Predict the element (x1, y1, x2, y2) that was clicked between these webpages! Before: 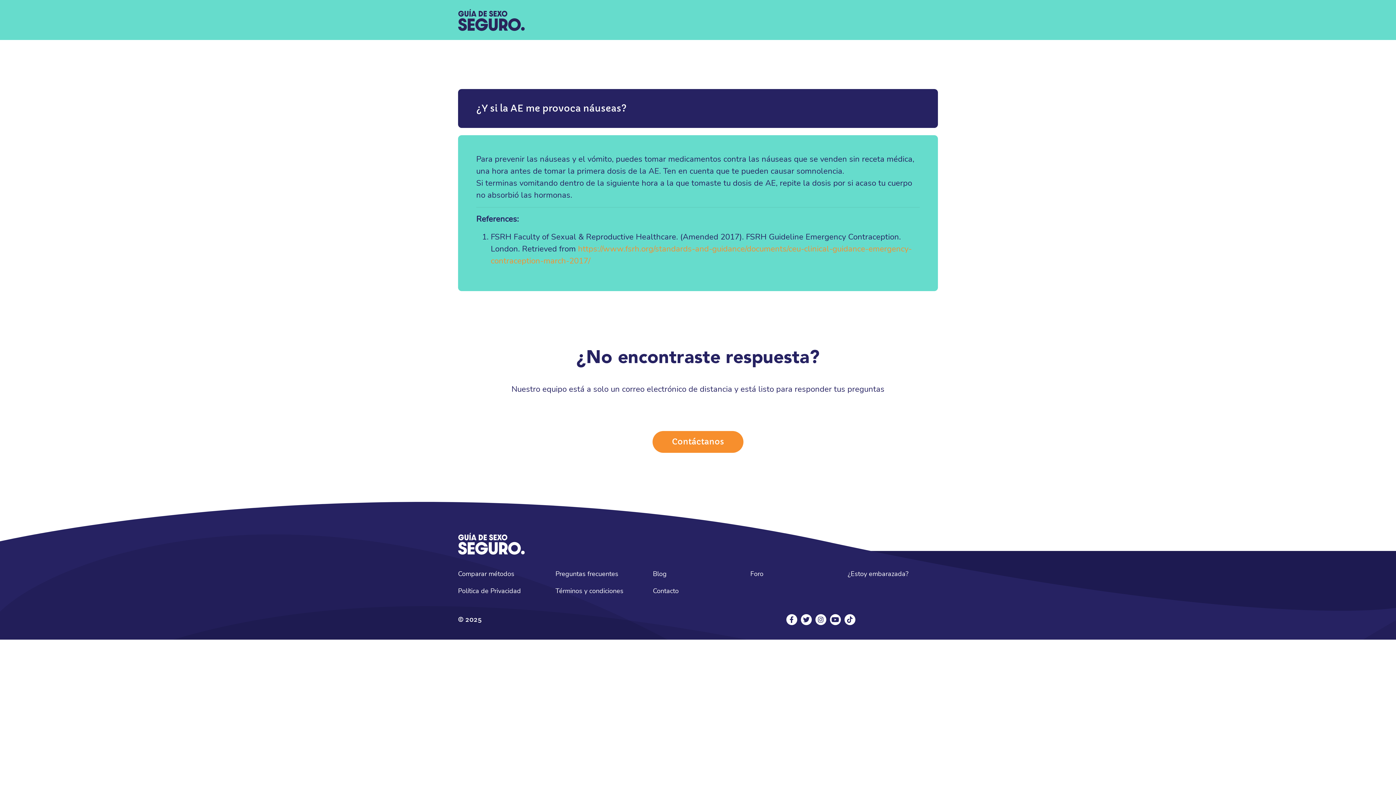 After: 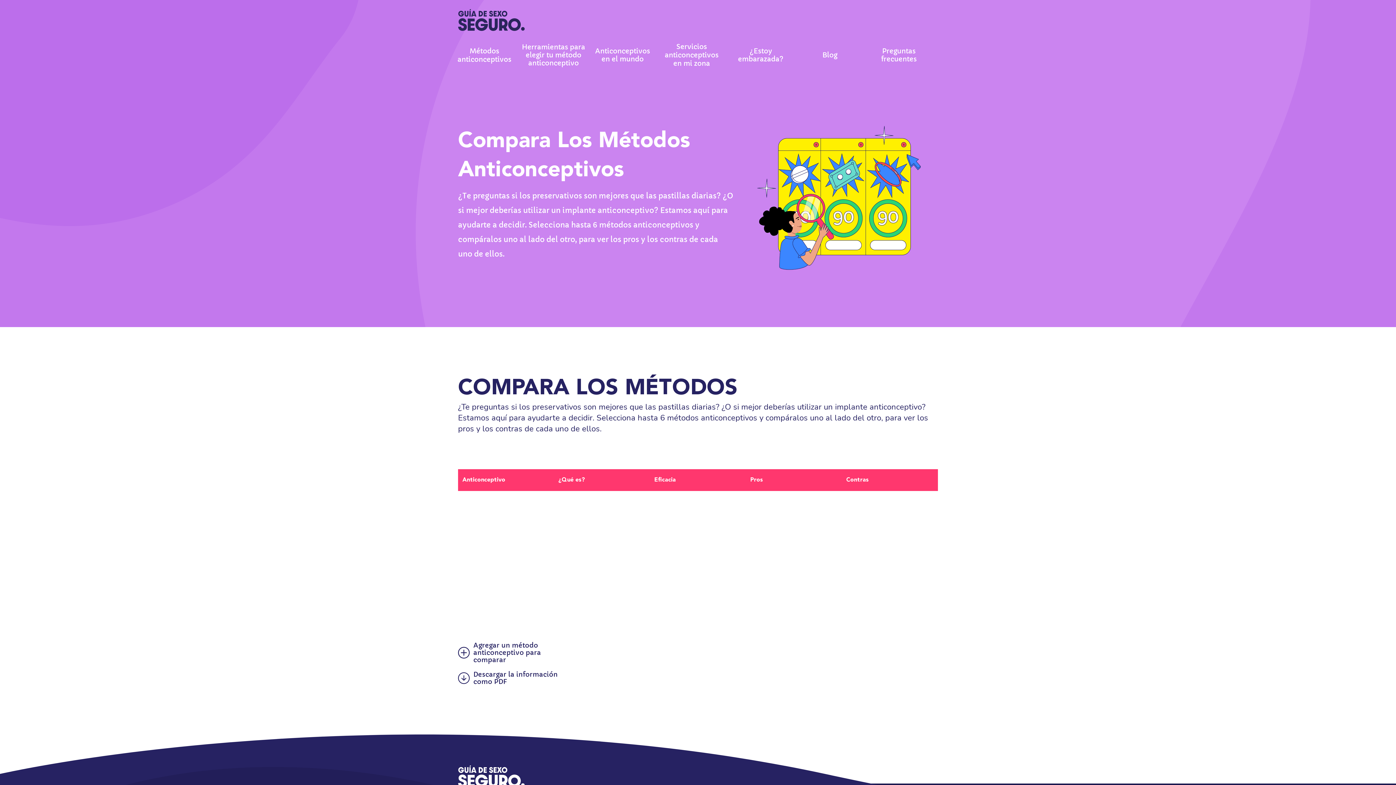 Action: label: Comparar métodos bbox: (458, 569, 514, 579)